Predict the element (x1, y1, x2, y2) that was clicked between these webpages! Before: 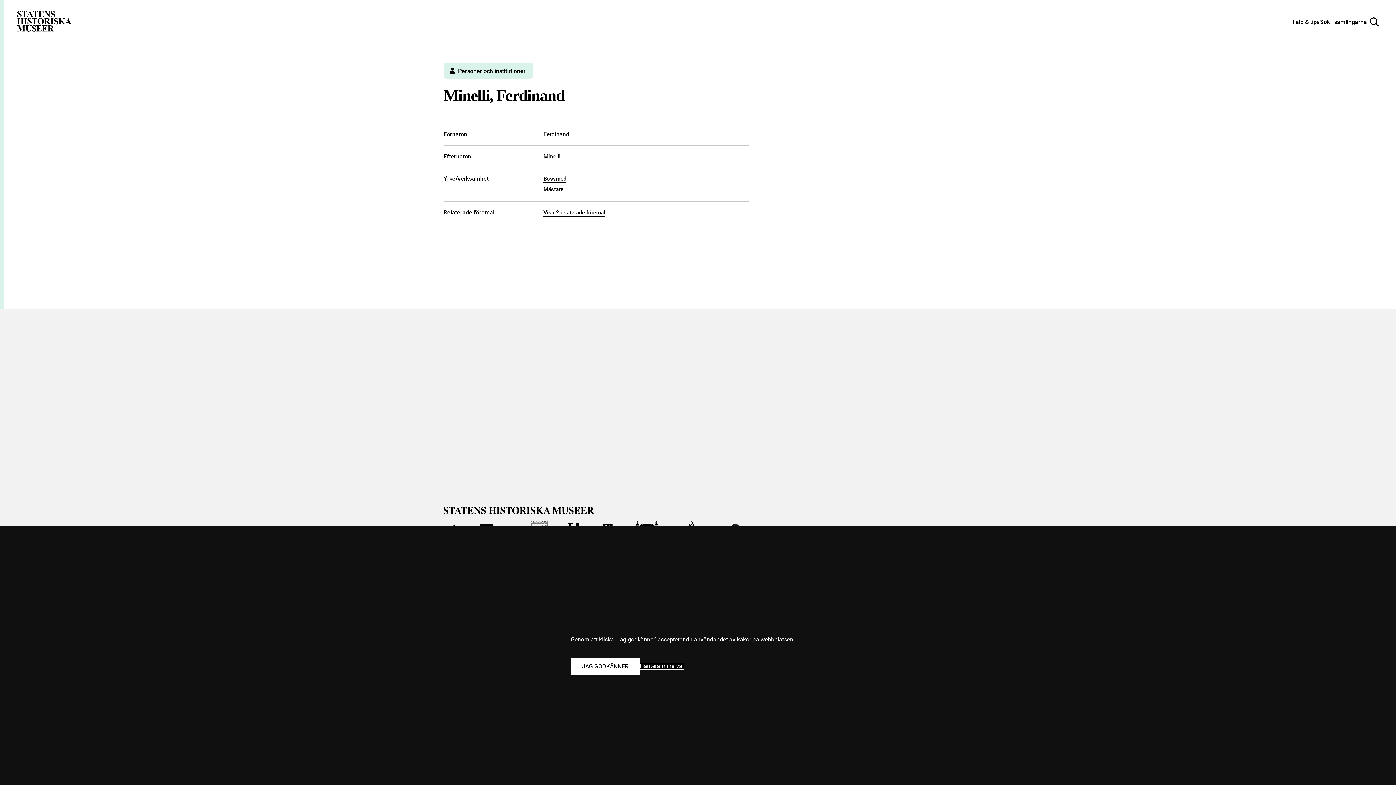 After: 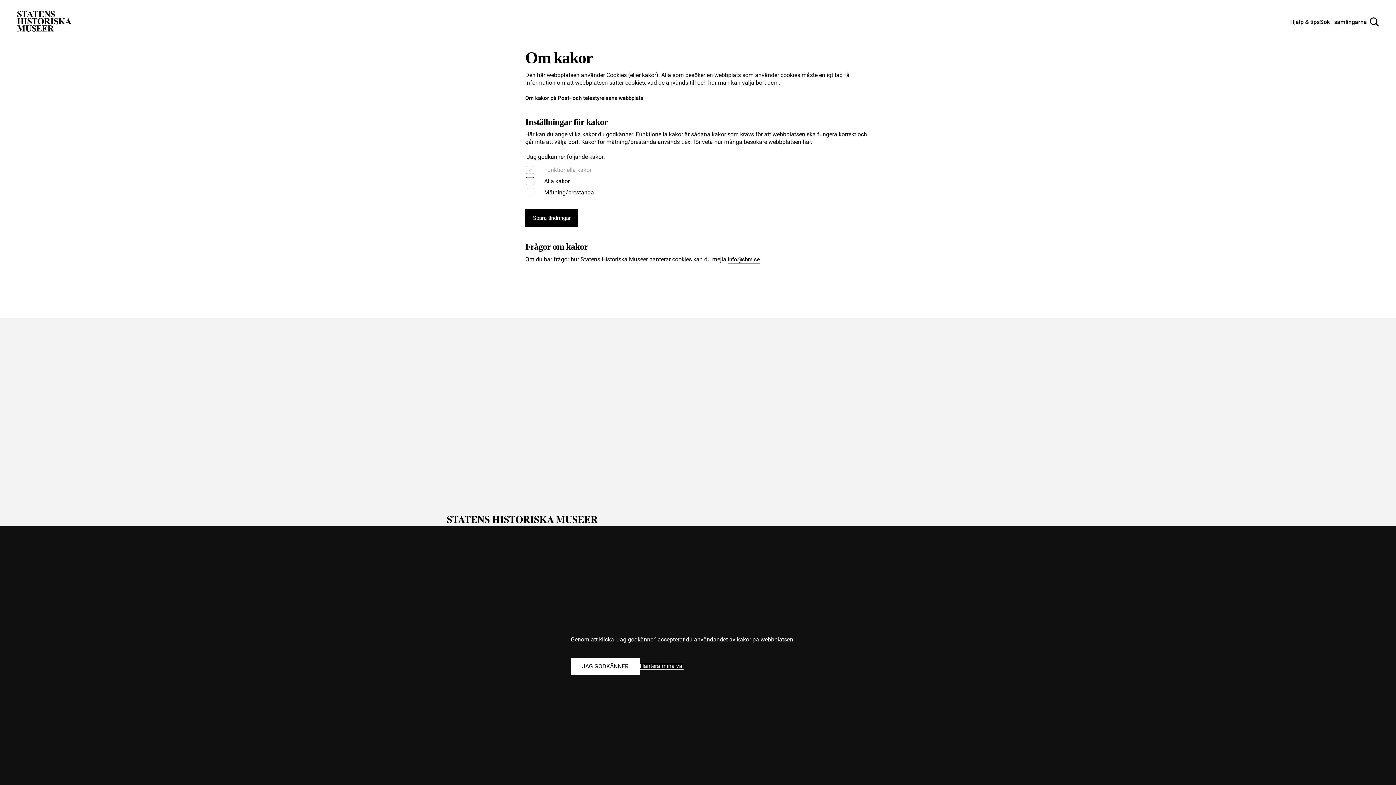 Action: label: Hantera mina val bbox: (640, 663, 684, 670)